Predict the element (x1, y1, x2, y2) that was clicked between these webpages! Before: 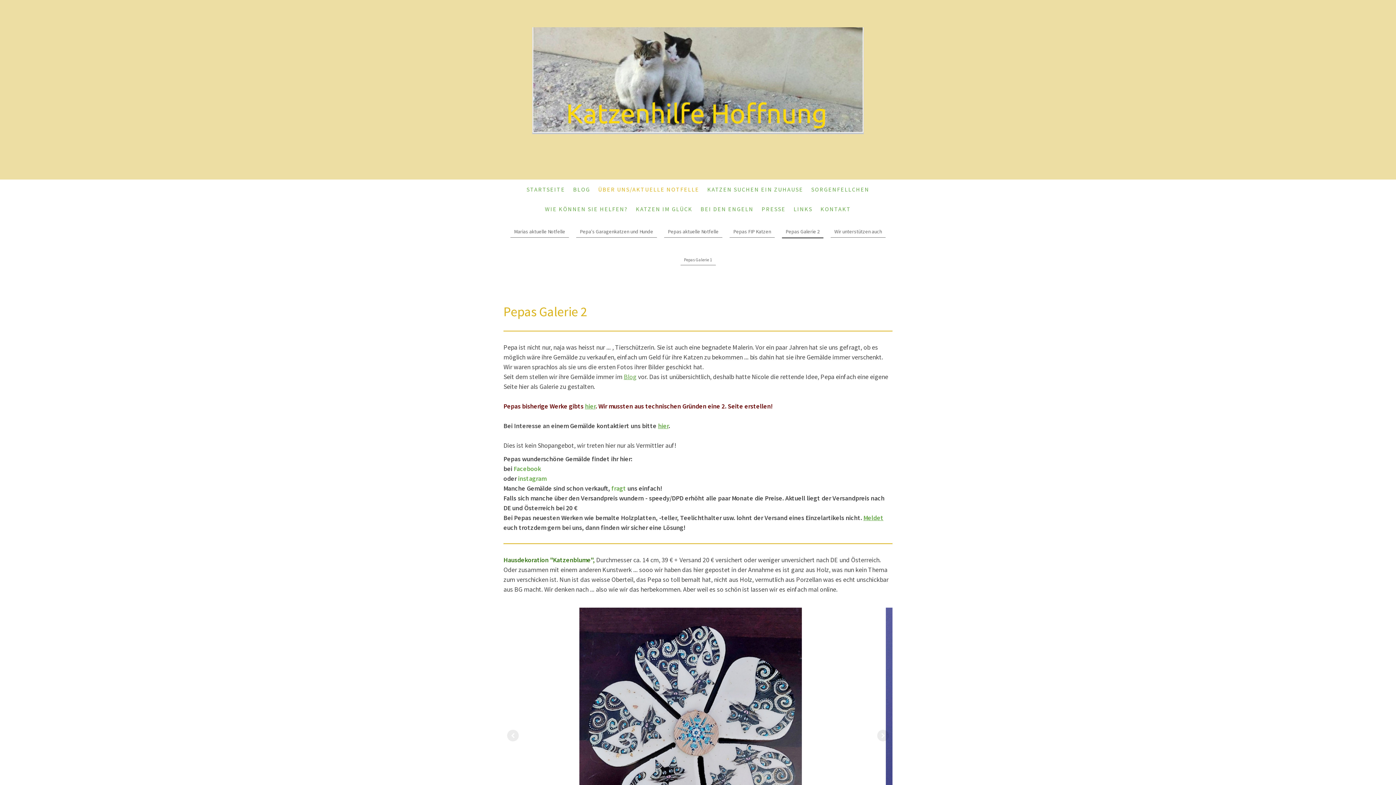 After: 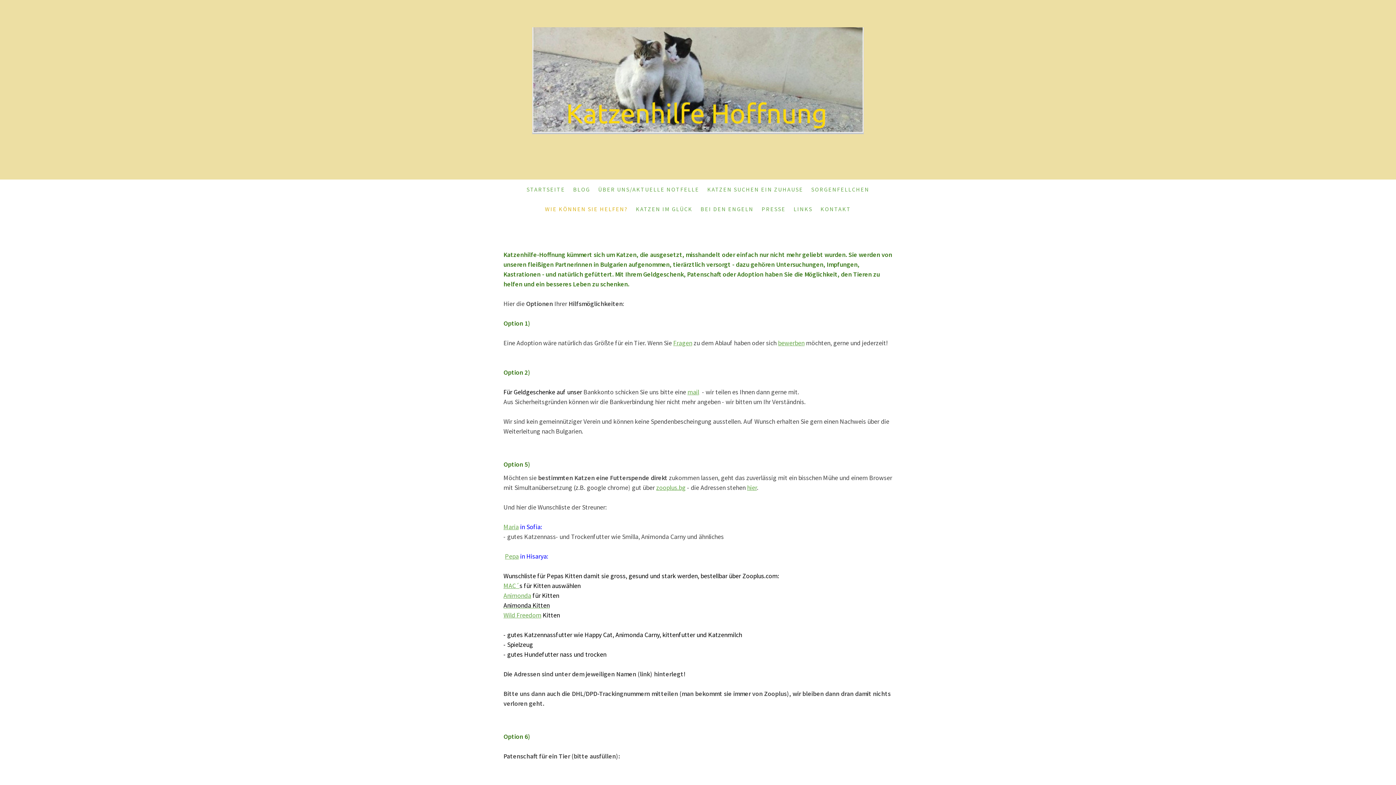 Action: bbox: (541, 201, 632, 217) label: WIE KÖNNEN SIE HELFEN?